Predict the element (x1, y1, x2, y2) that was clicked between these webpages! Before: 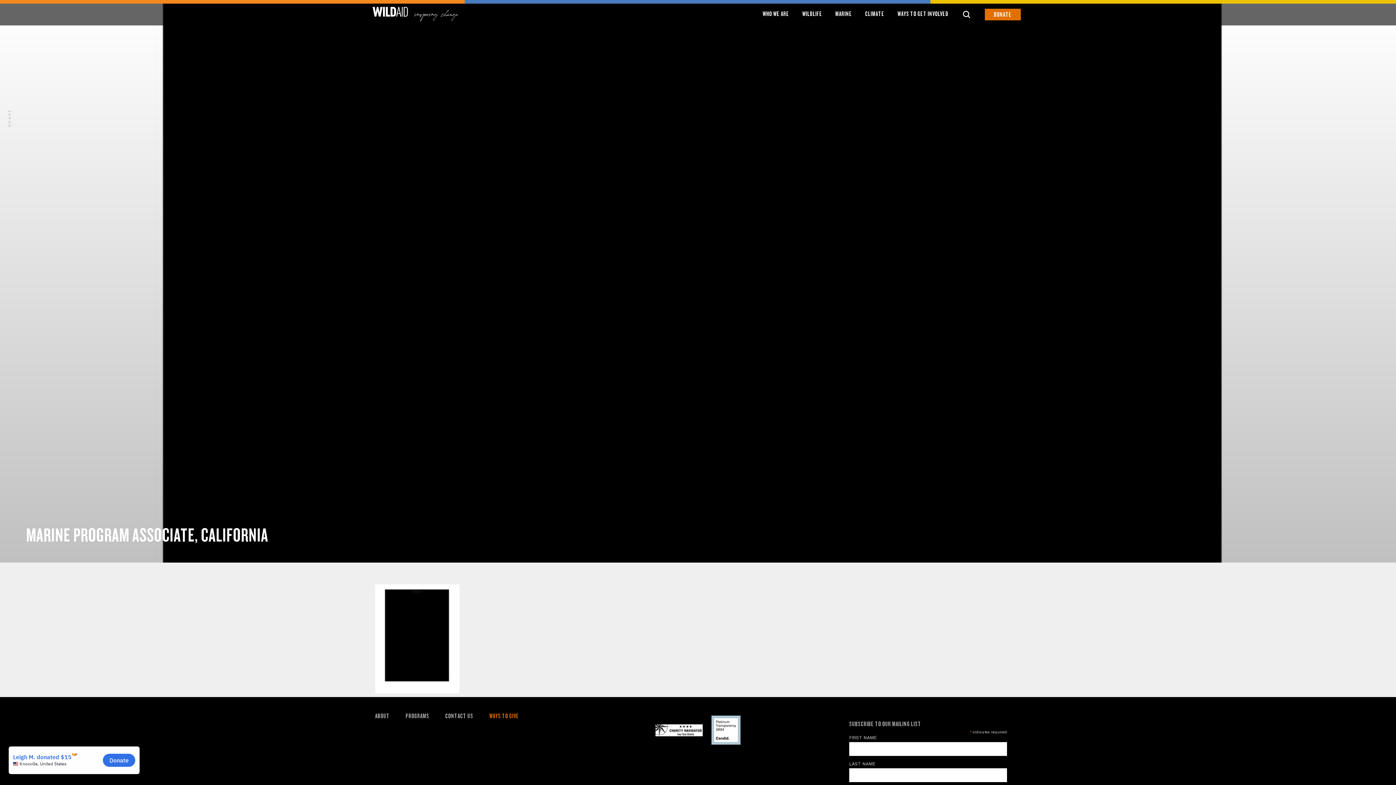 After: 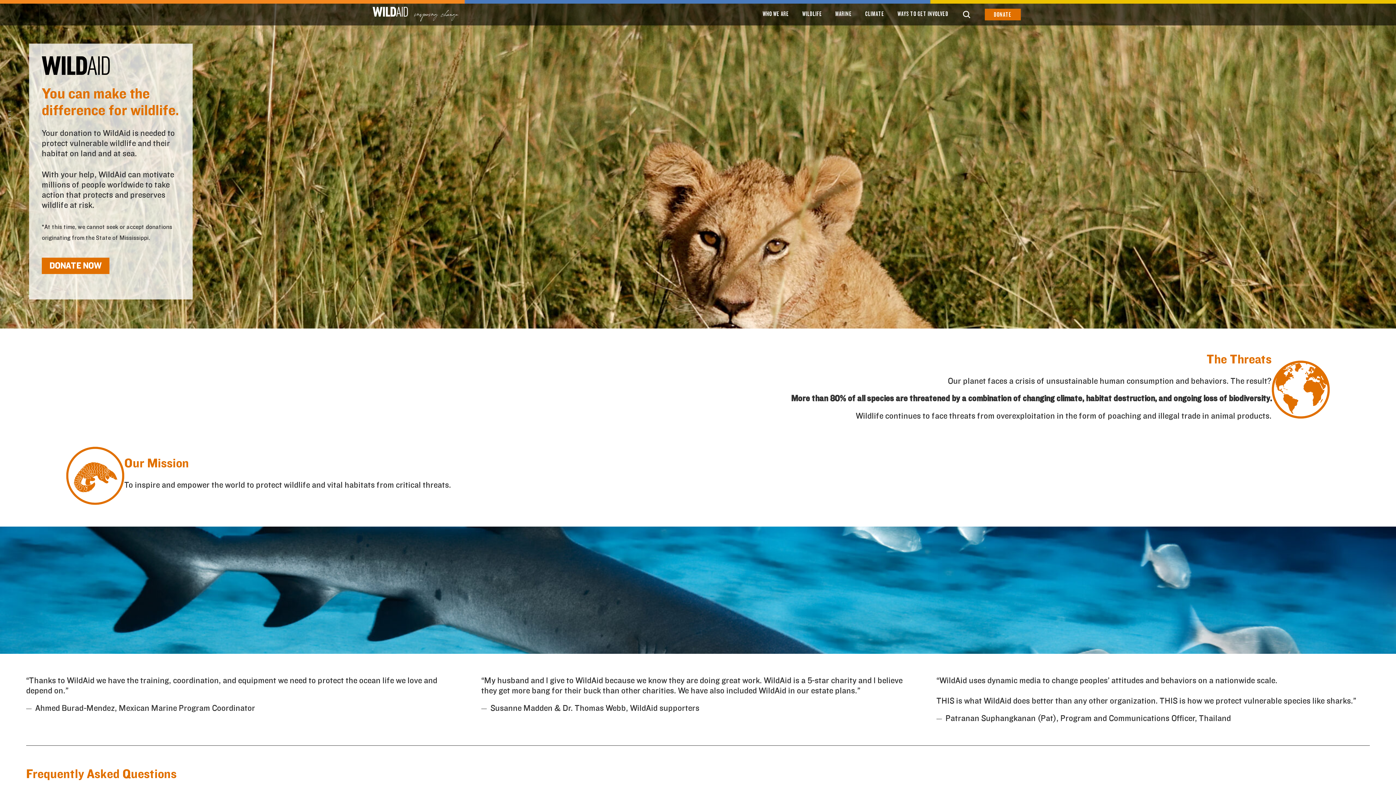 Action: label: WAYS TO GIVE bbox: (489, 713, 519, 720)